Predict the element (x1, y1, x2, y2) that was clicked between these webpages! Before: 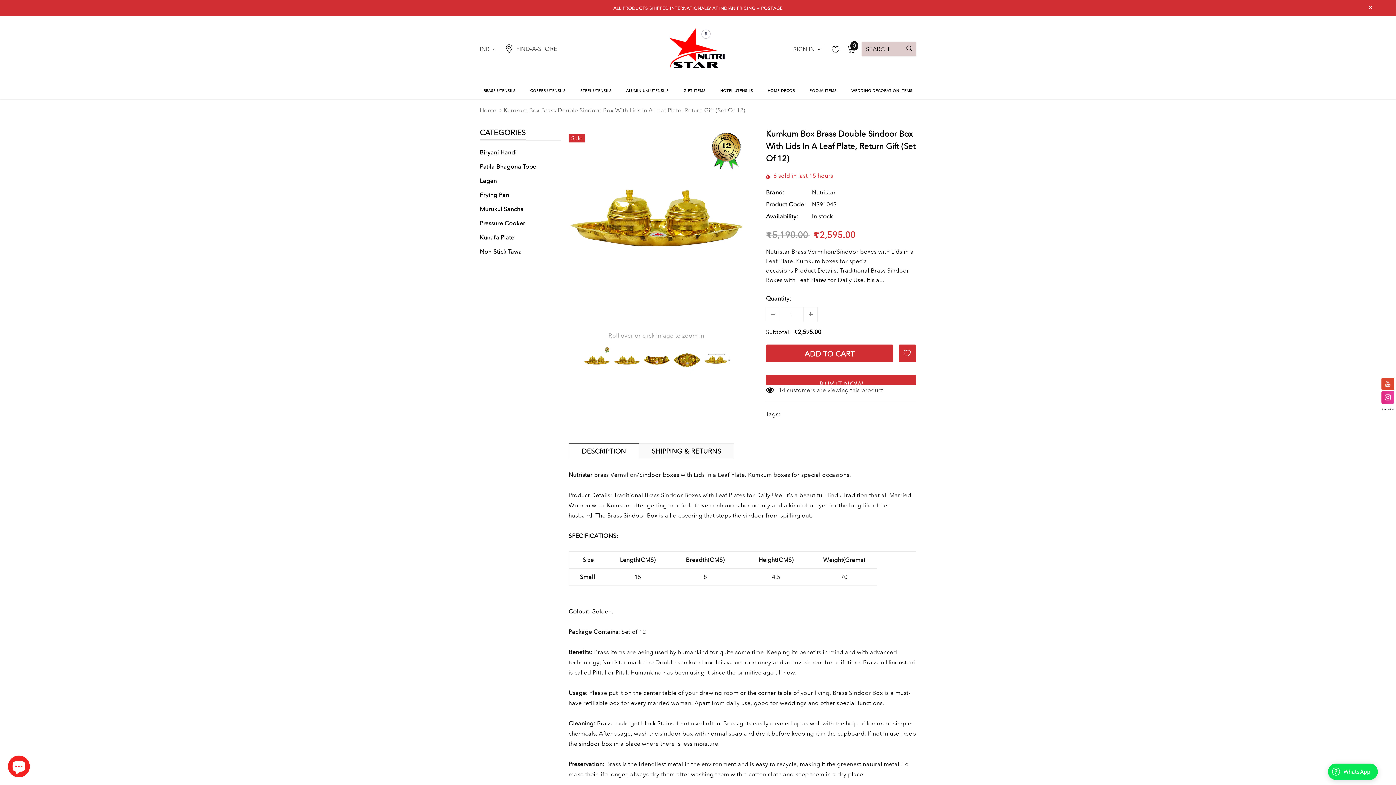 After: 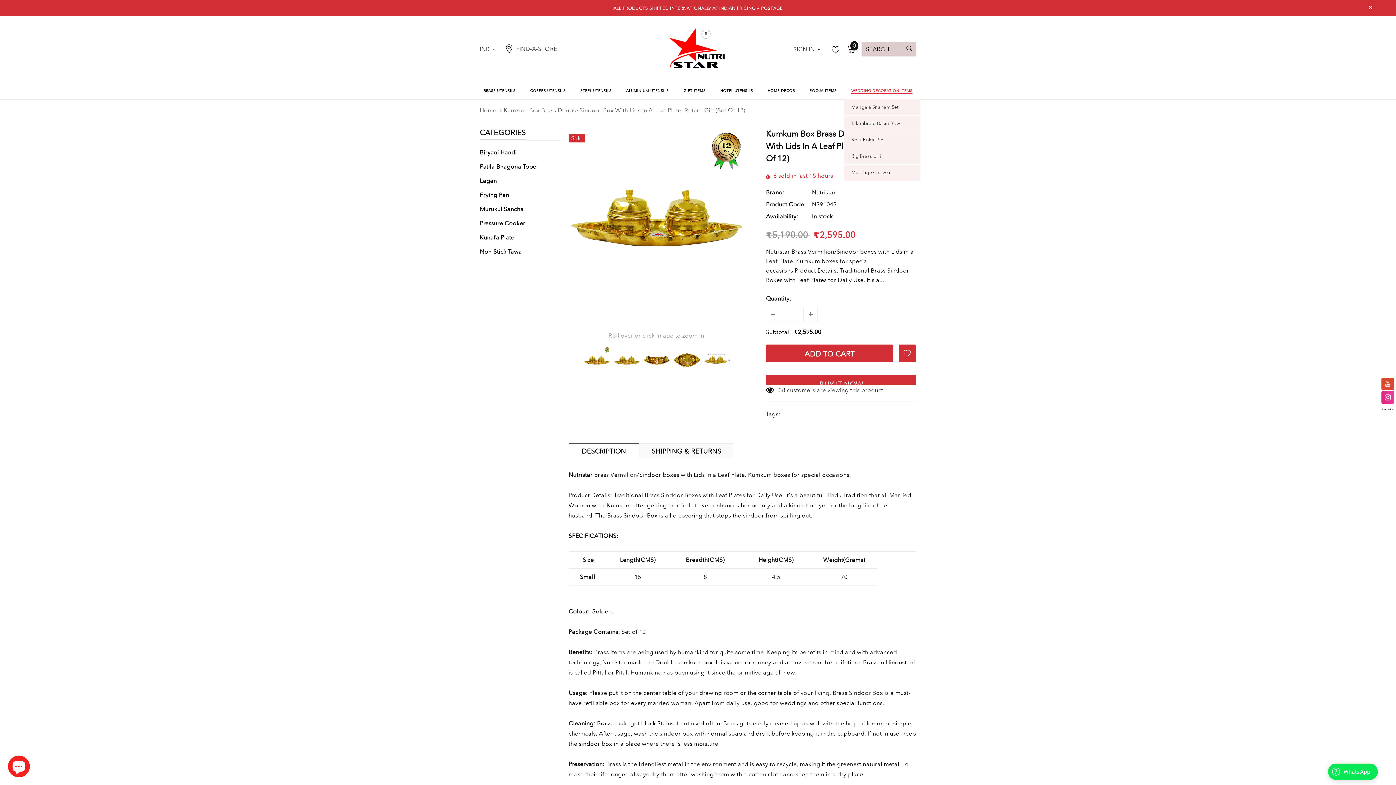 Action: label: WEDDING DECORATION ITEMS bbox: (851, 81, 912, 99)